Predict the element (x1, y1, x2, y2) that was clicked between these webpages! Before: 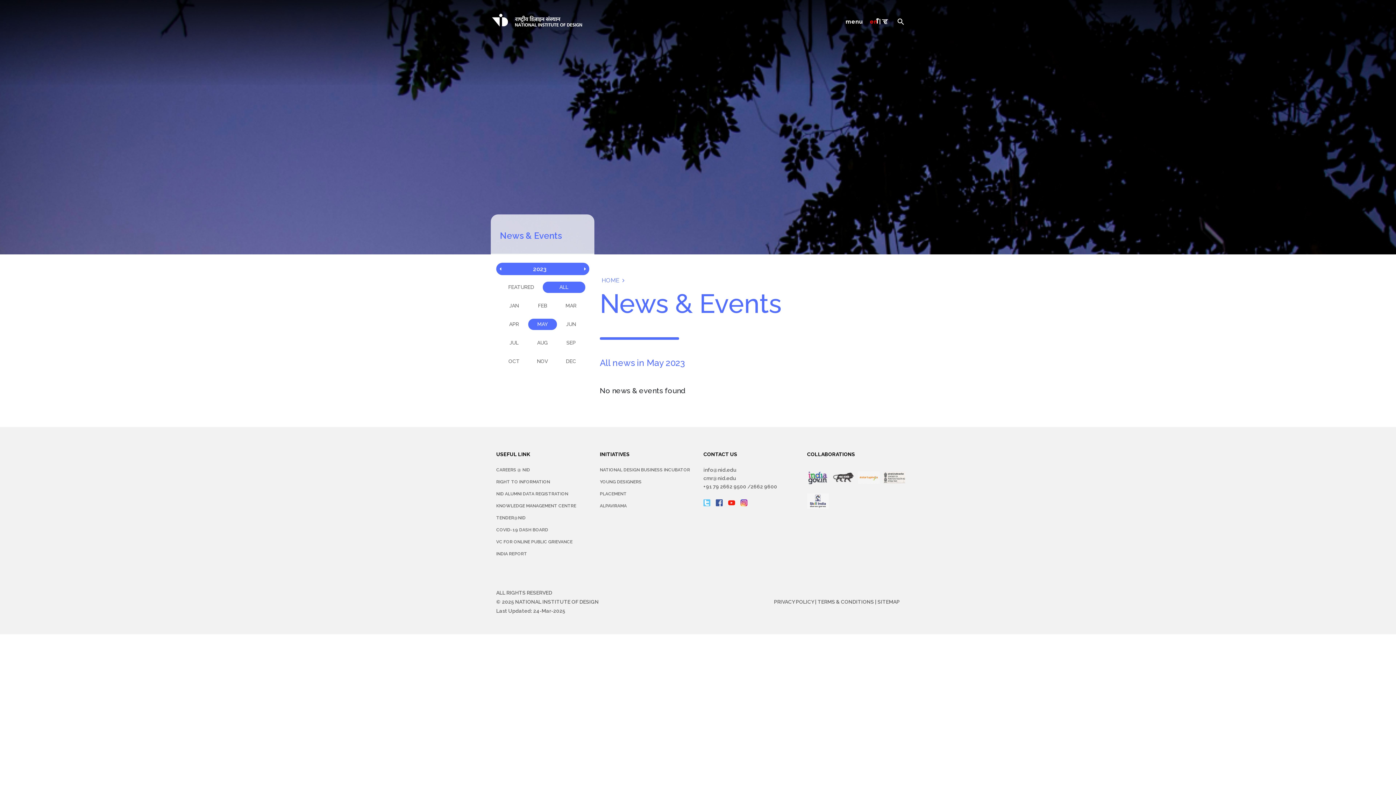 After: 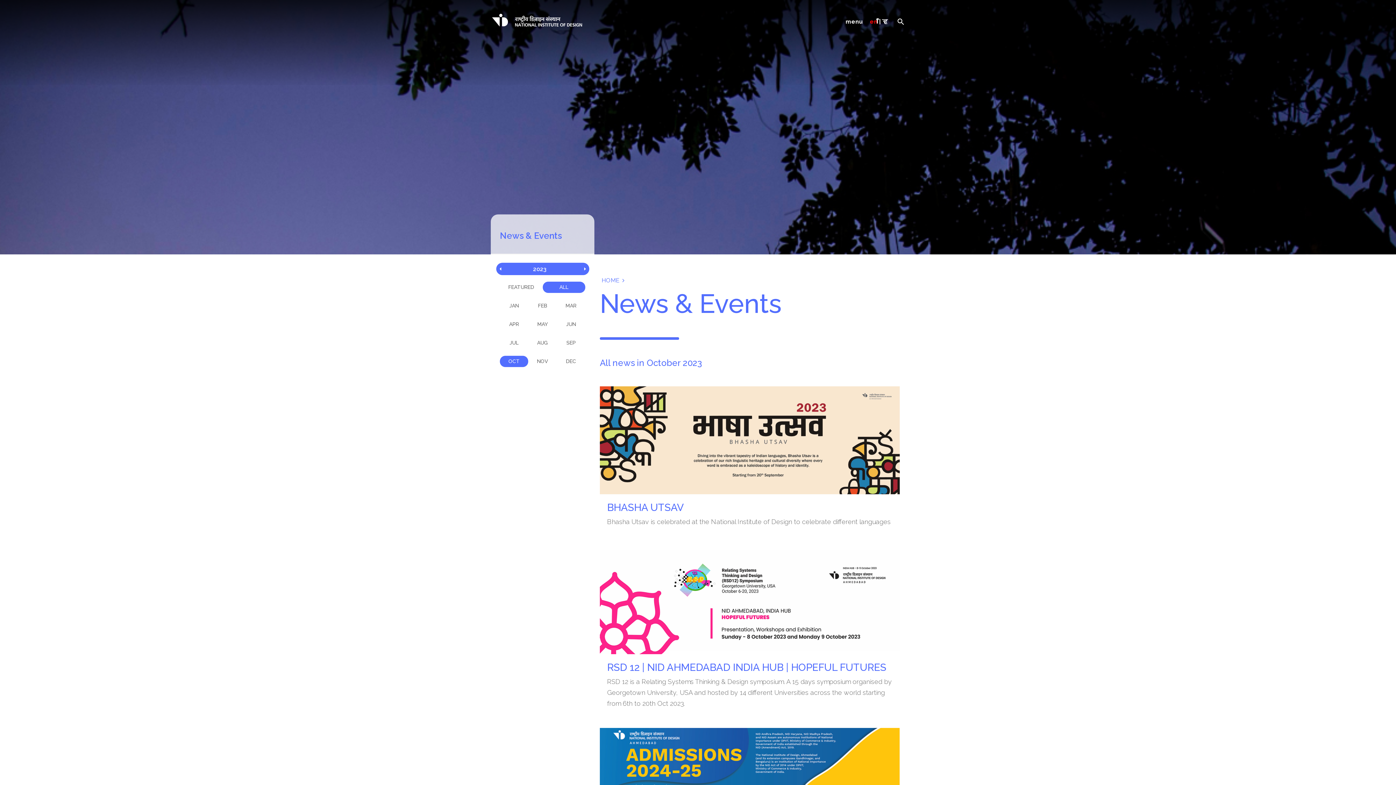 Action: label: OCT bbox: (500, 356, 528, 367)